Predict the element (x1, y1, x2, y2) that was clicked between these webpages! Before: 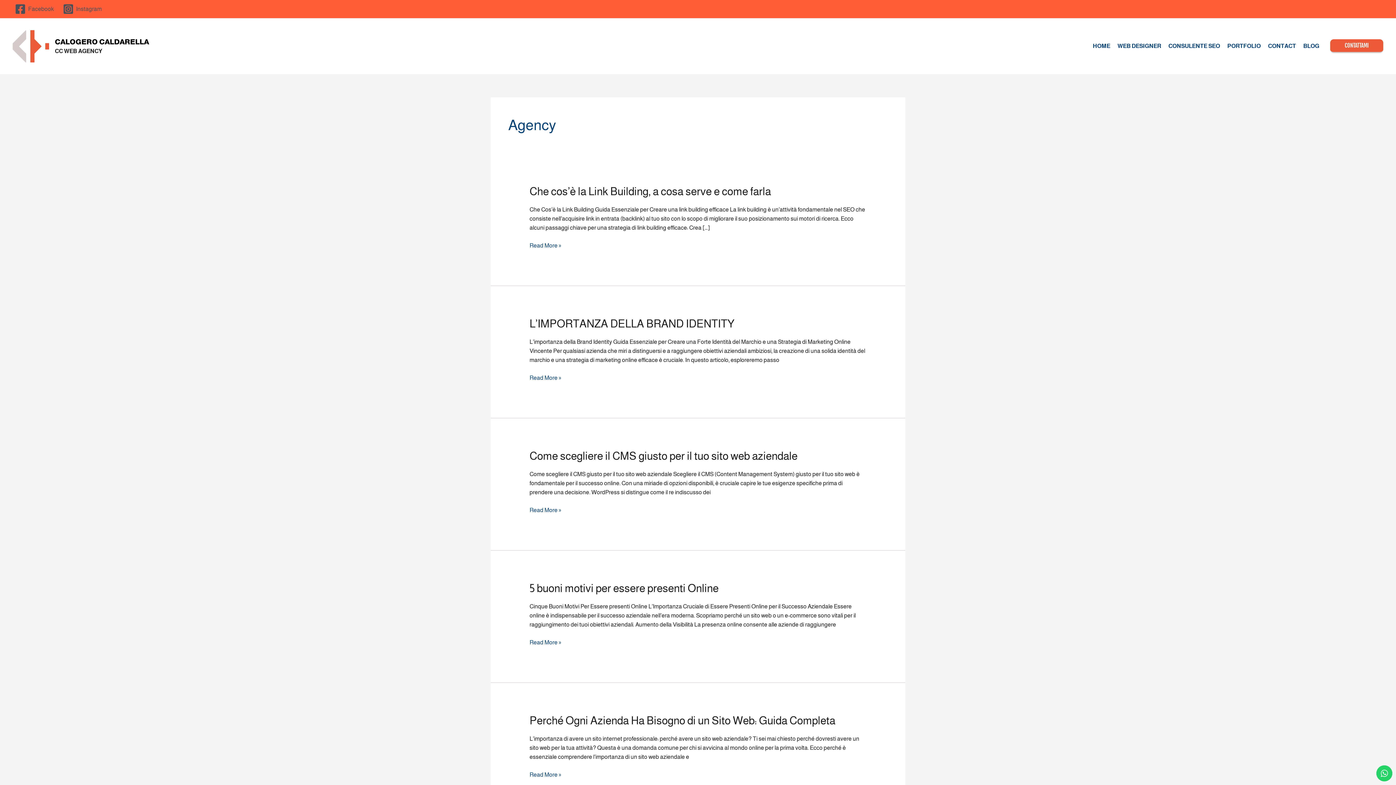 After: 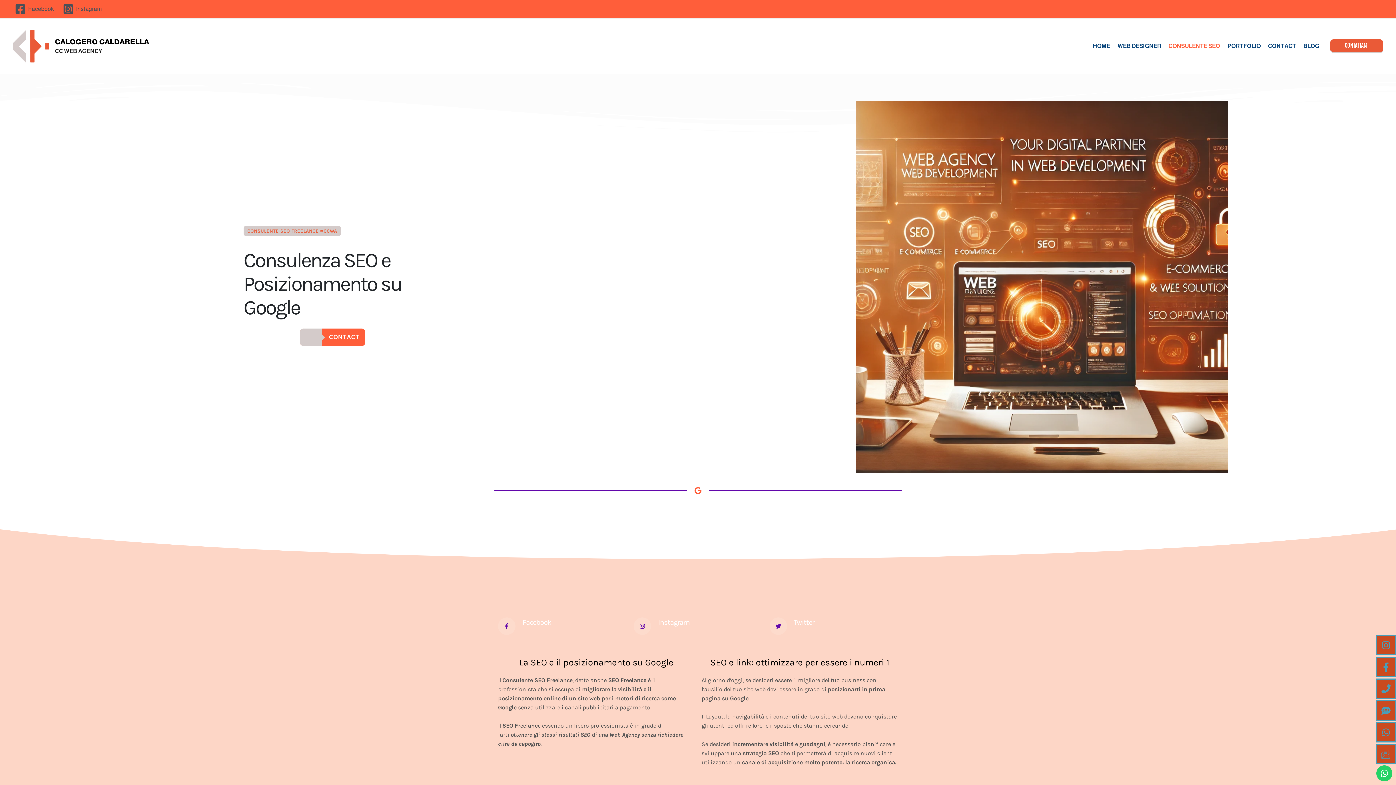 Action: label: CONSULENTE SEO bbox: (1165, 33, 1224, 59)